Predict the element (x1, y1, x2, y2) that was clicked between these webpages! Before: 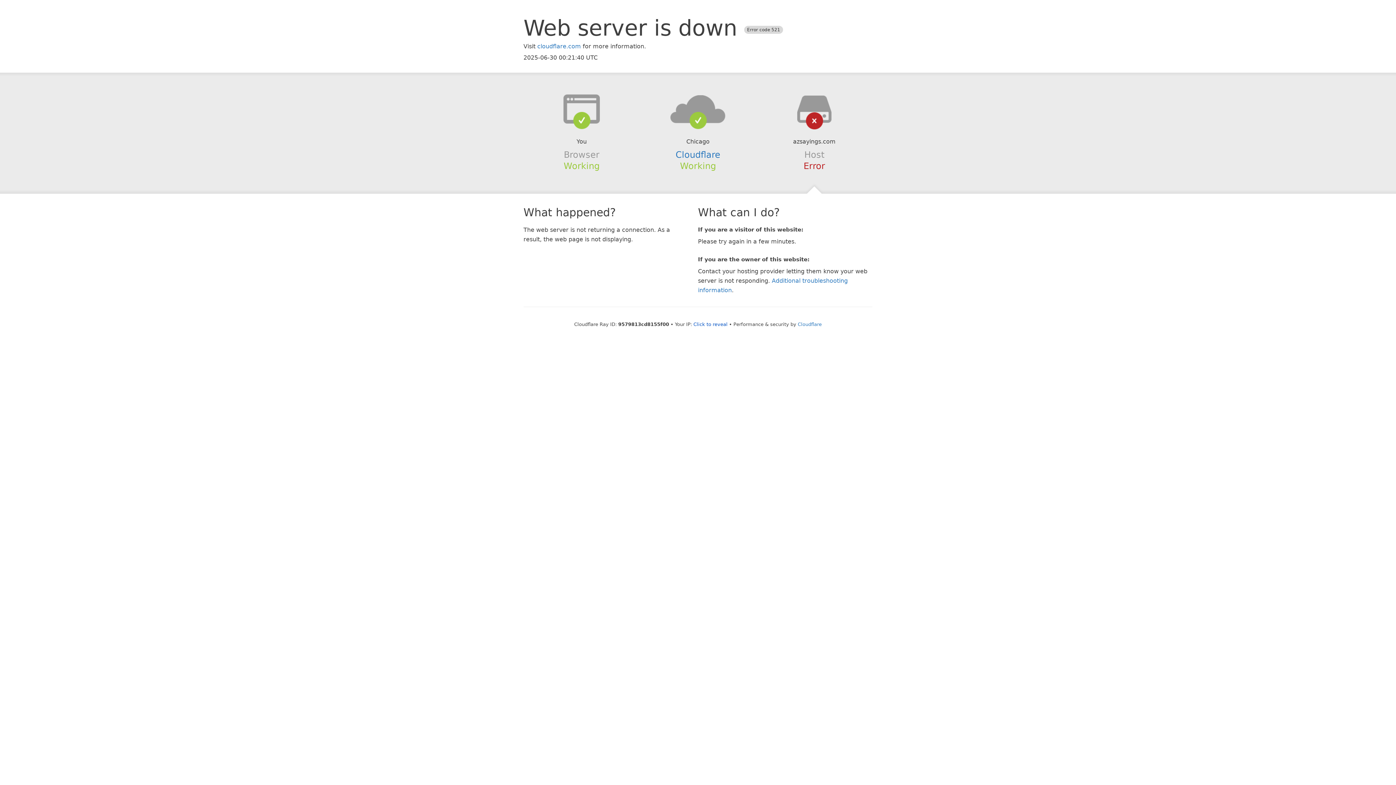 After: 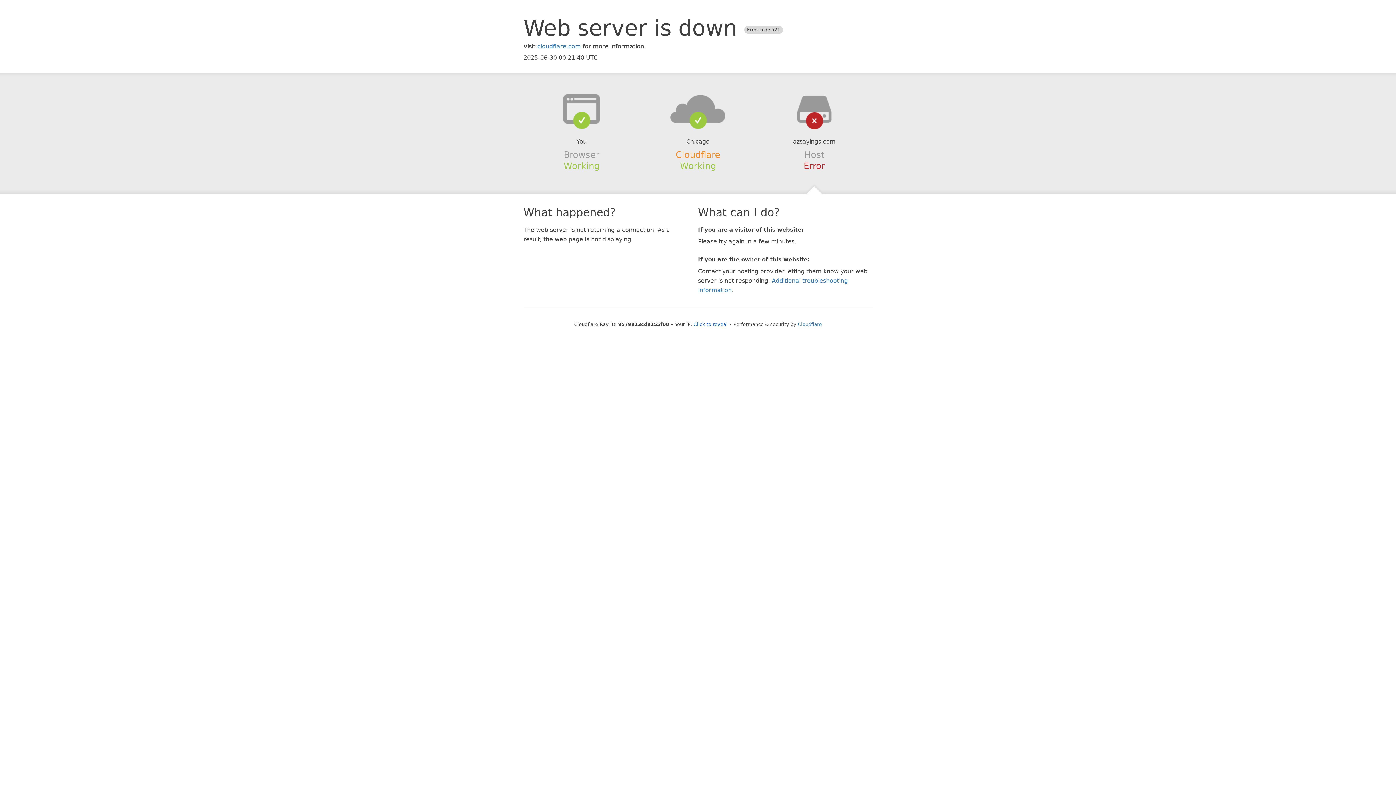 Action: label: Cloudflare bbox: (675, 149, 720, 159)